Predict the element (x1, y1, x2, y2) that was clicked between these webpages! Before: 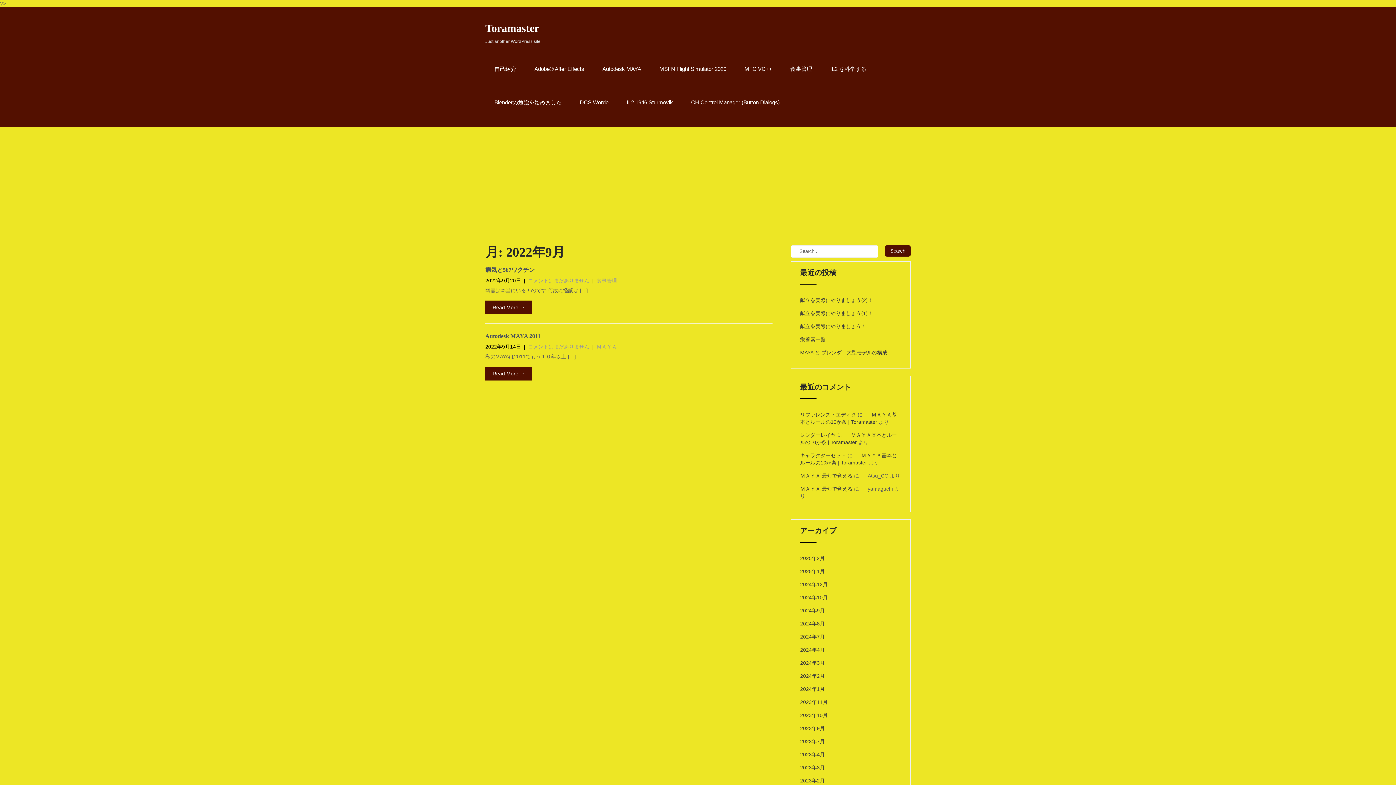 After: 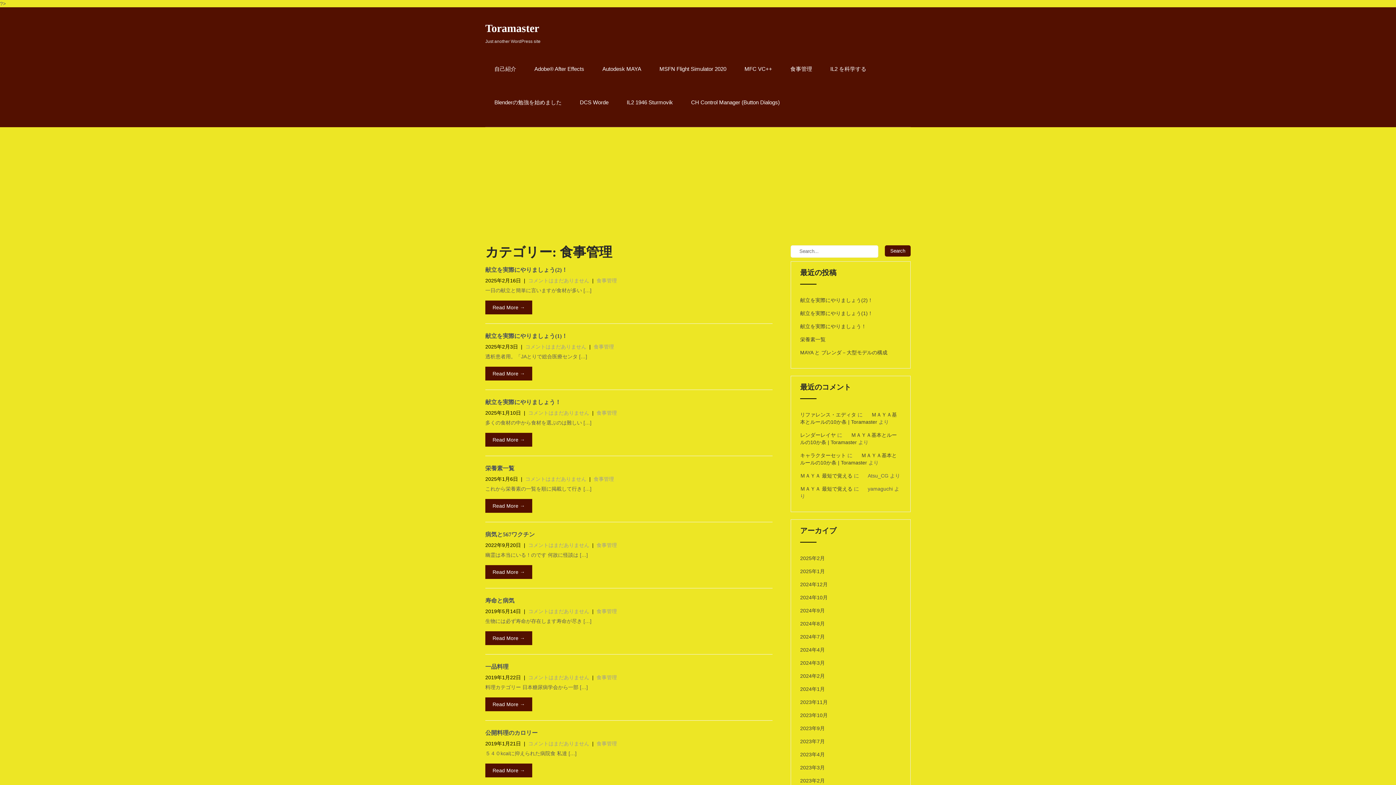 Action: label: 食事管理 bbox: (596, 277, 617, 283)